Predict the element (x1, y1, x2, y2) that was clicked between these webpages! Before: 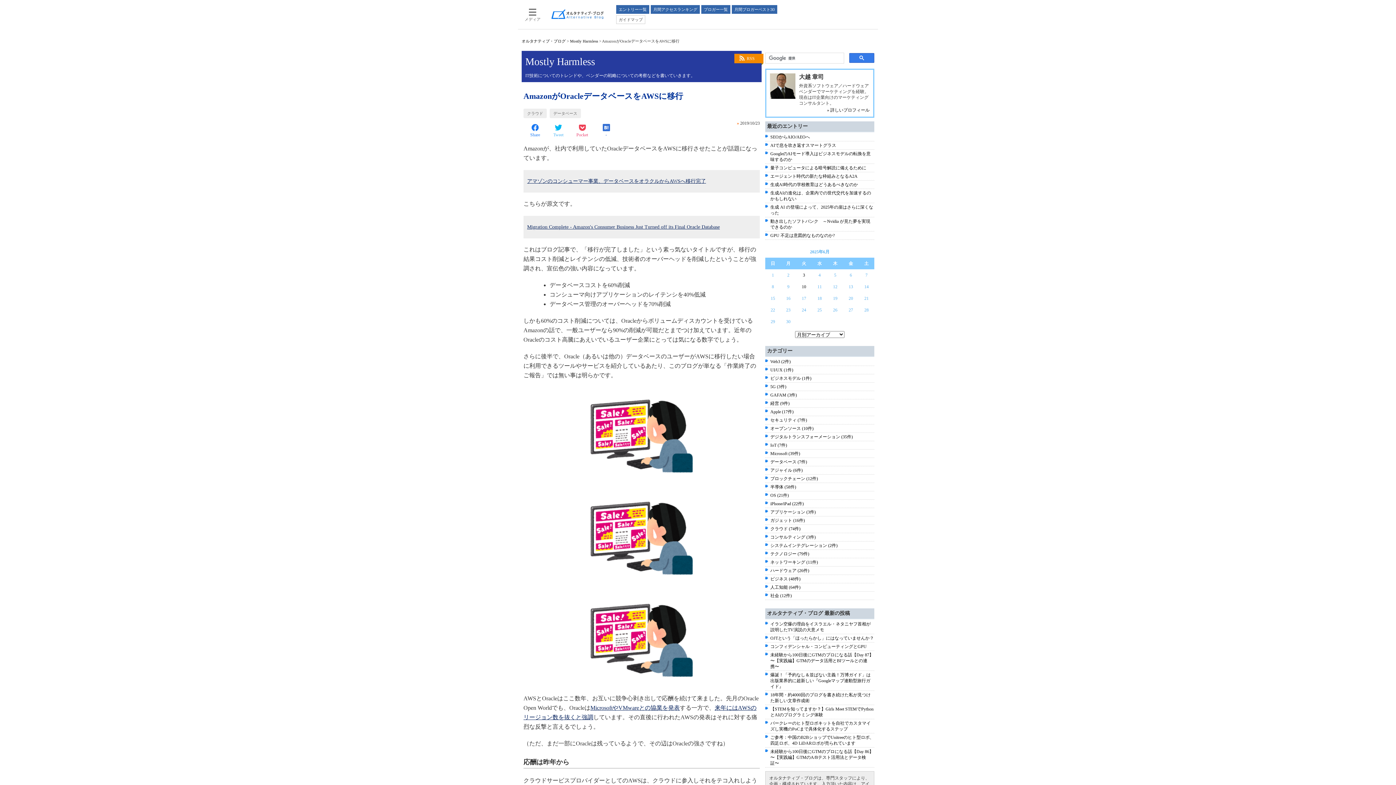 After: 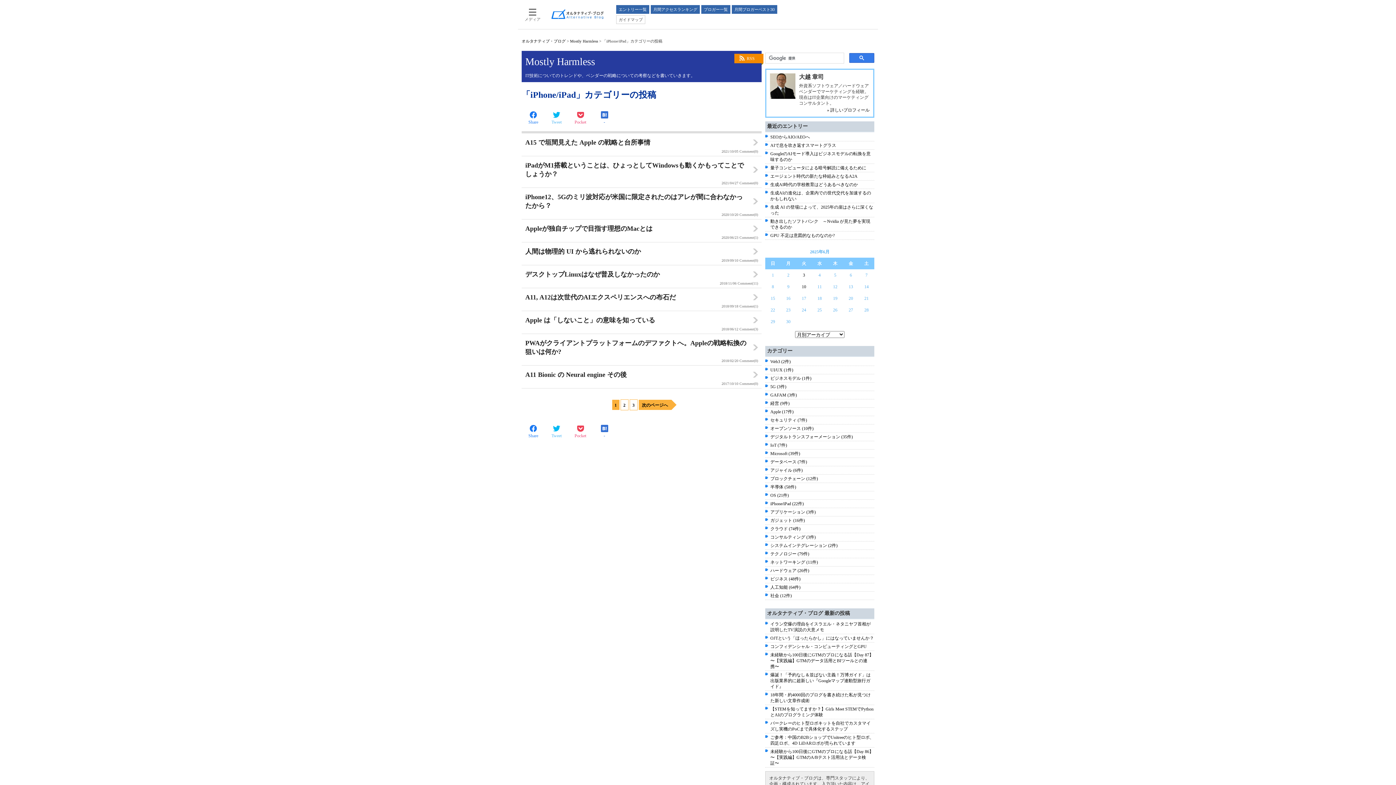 Action: bbox: (770, 501, 804, 506) label: iPhone/iPad (22件)